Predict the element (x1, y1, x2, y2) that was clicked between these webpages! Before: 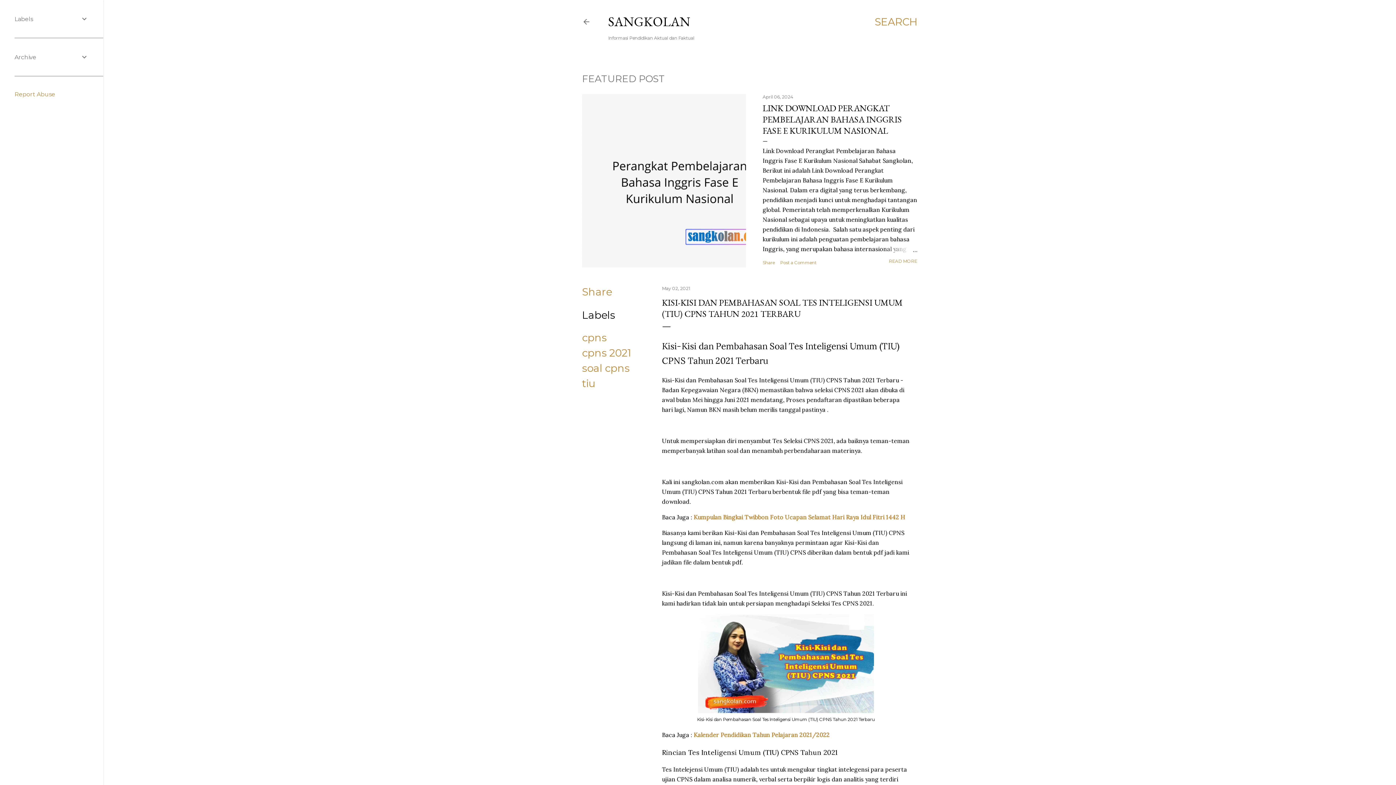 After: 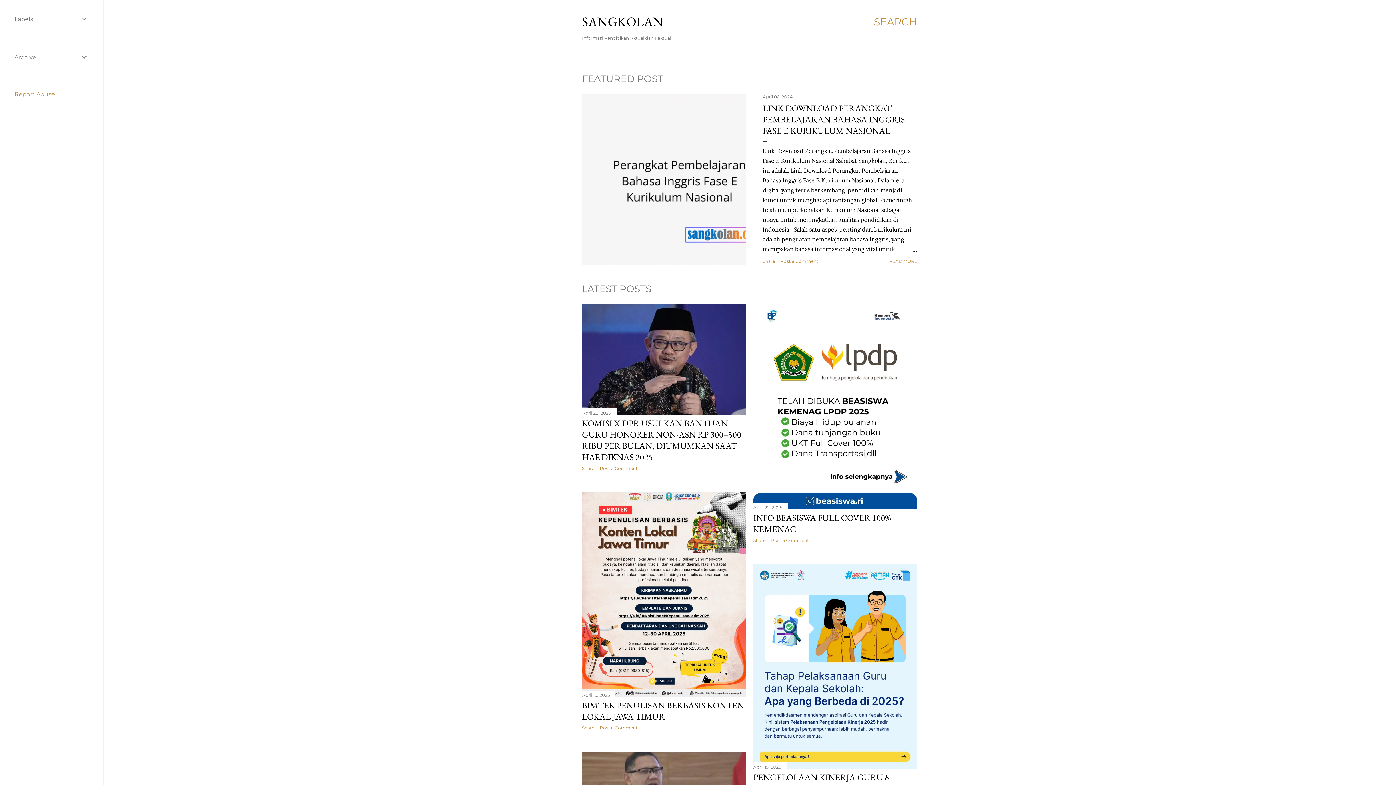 Action: bbox: (582, 16, 590, 29)